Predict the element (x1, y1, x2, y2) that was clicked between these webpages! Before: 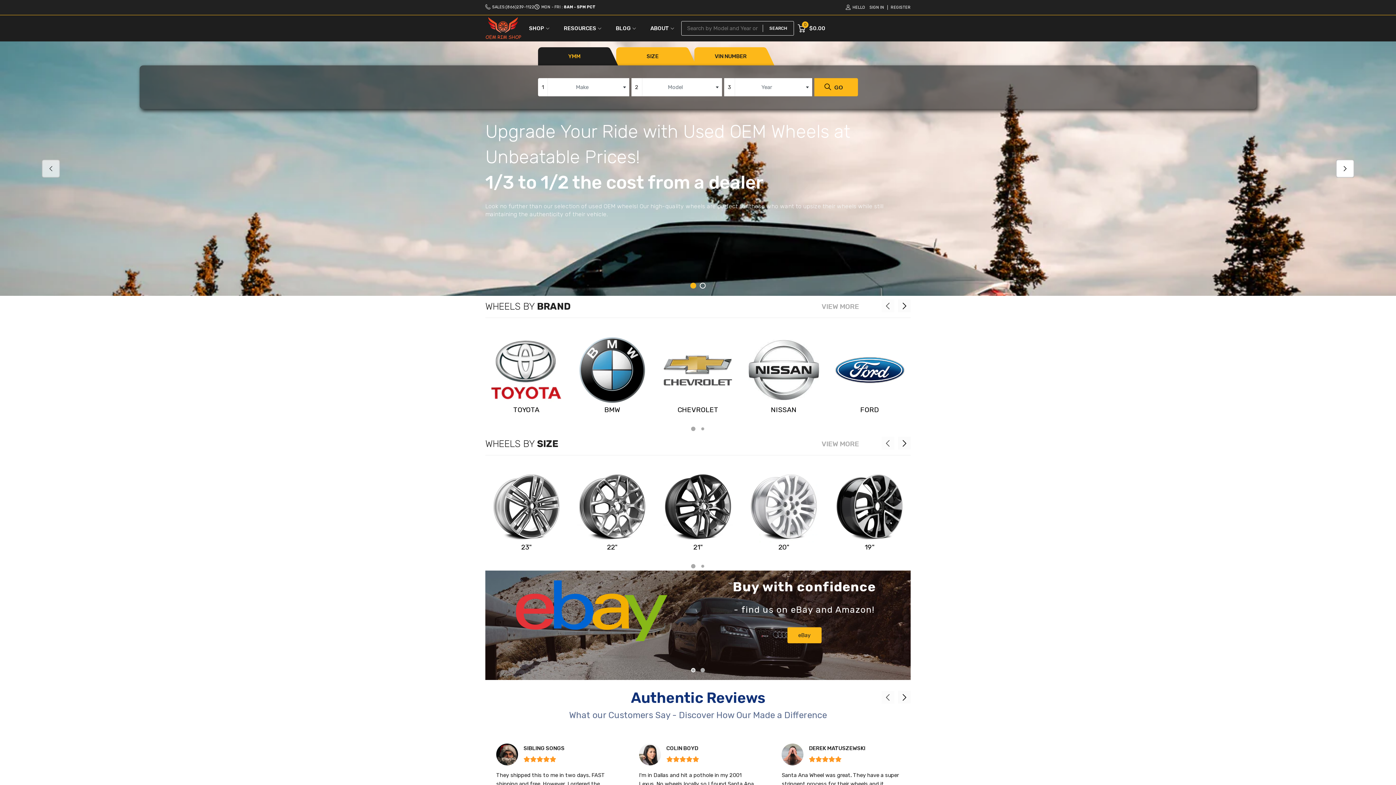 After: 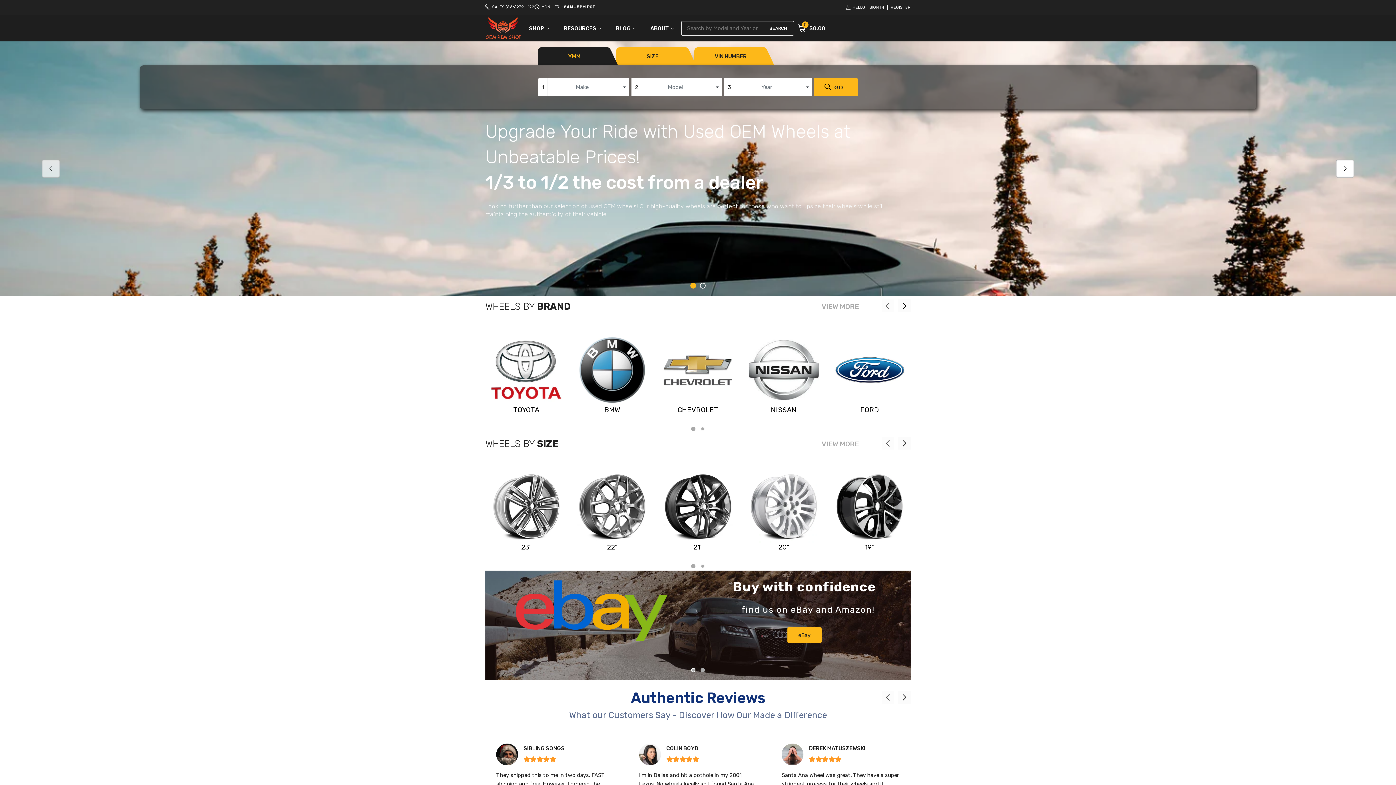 Action: bbox: (480, 41, 916, 296)